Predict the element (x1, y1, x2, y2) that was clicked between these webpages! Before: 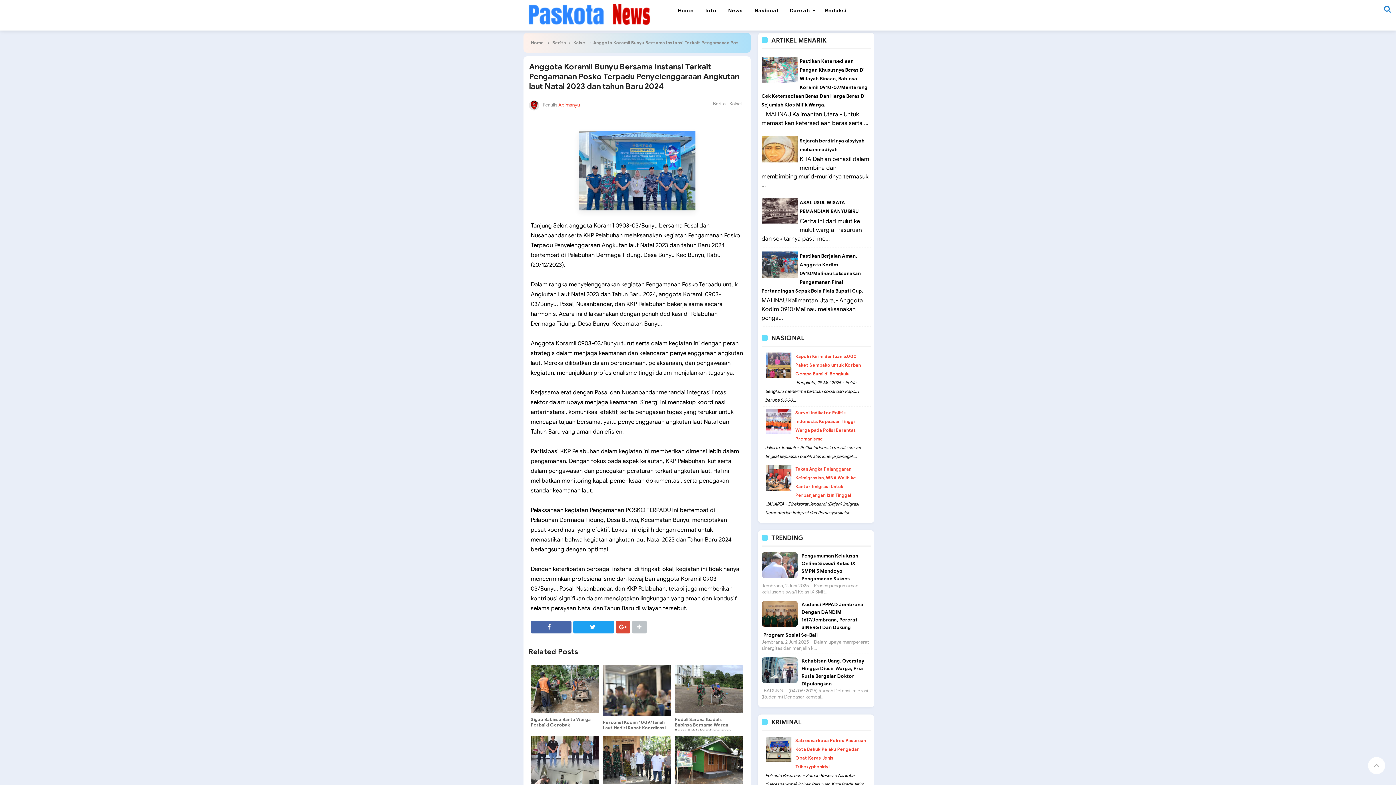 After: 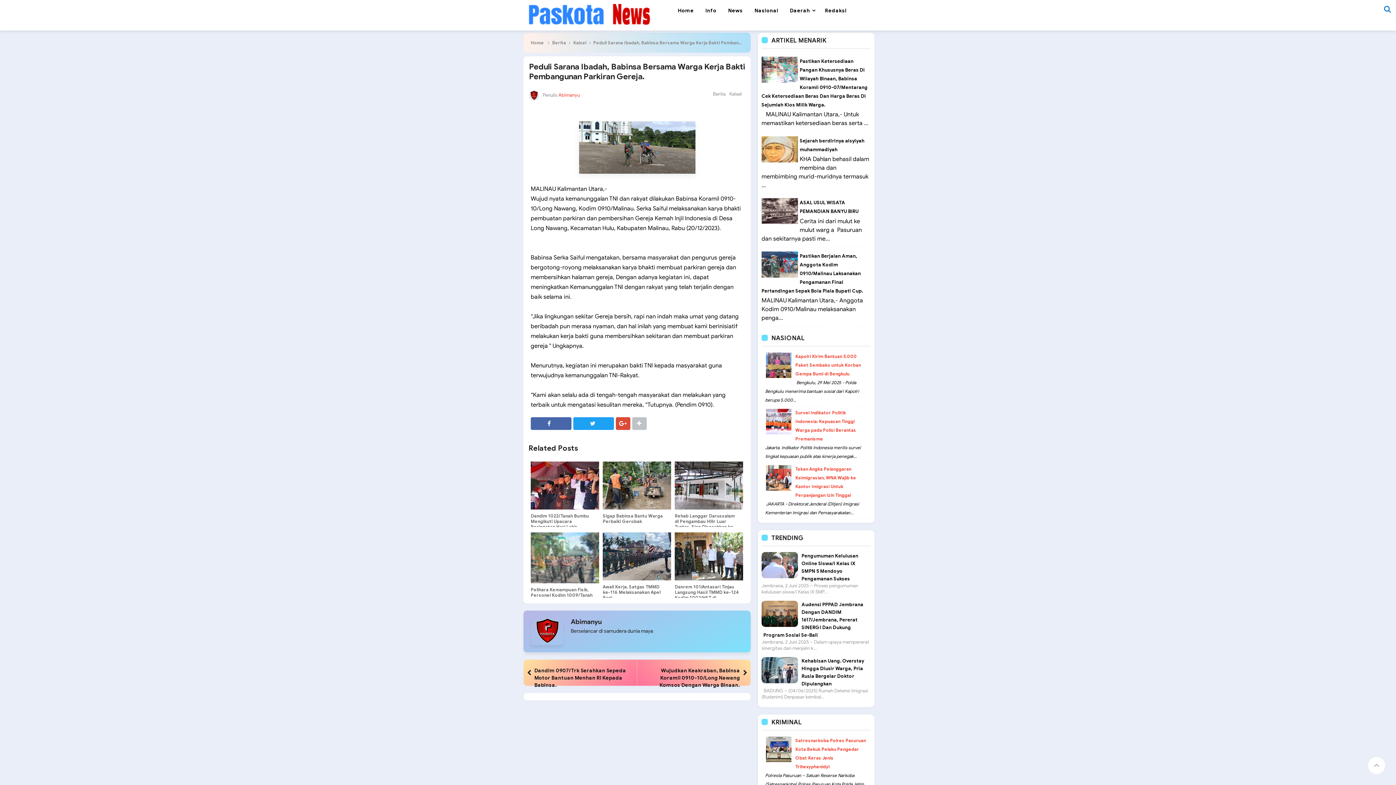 Action: bbox: (674, 665, 743, 713)